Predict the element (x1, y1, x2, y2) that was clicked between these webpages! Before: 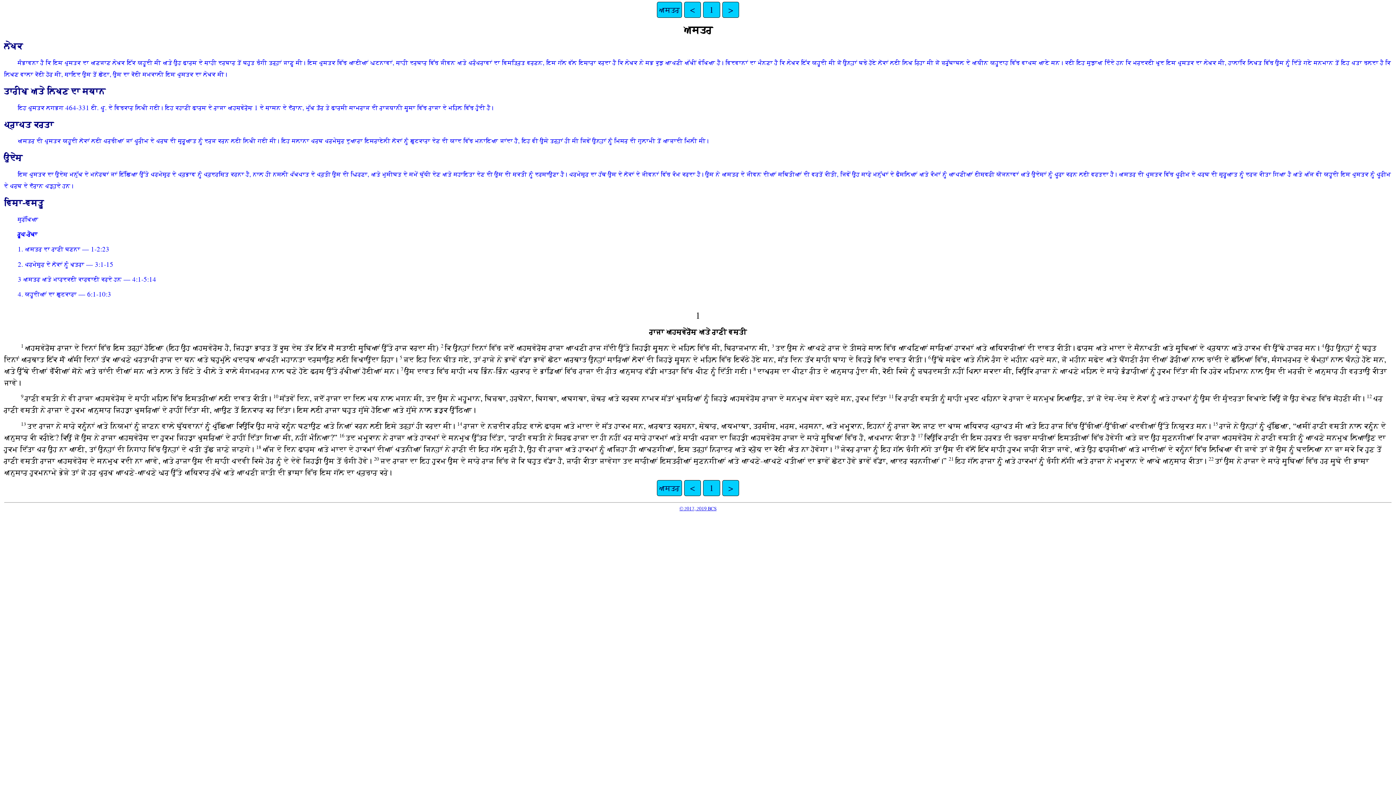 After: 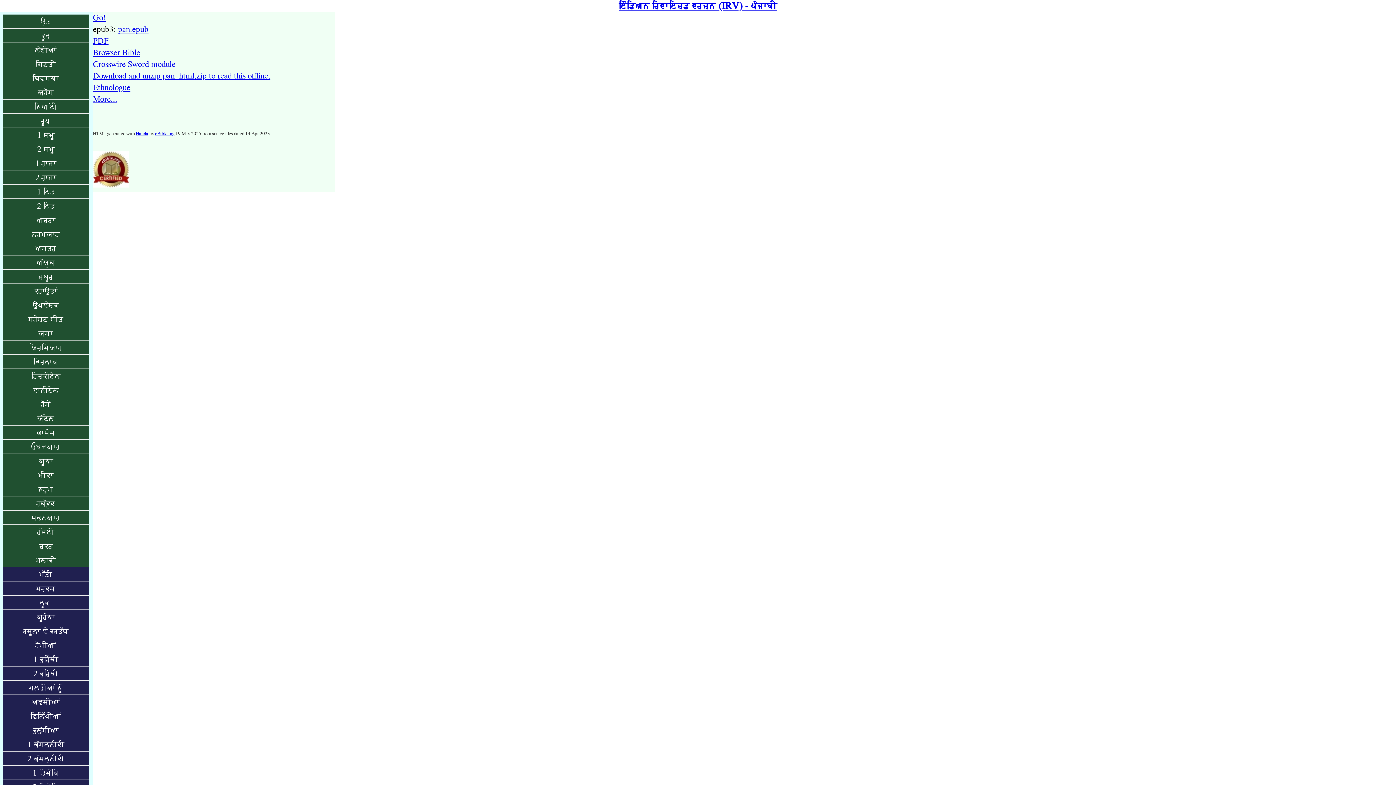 Action: label: ਅਸਤਰ bbox: (656, 480, 682, 496)